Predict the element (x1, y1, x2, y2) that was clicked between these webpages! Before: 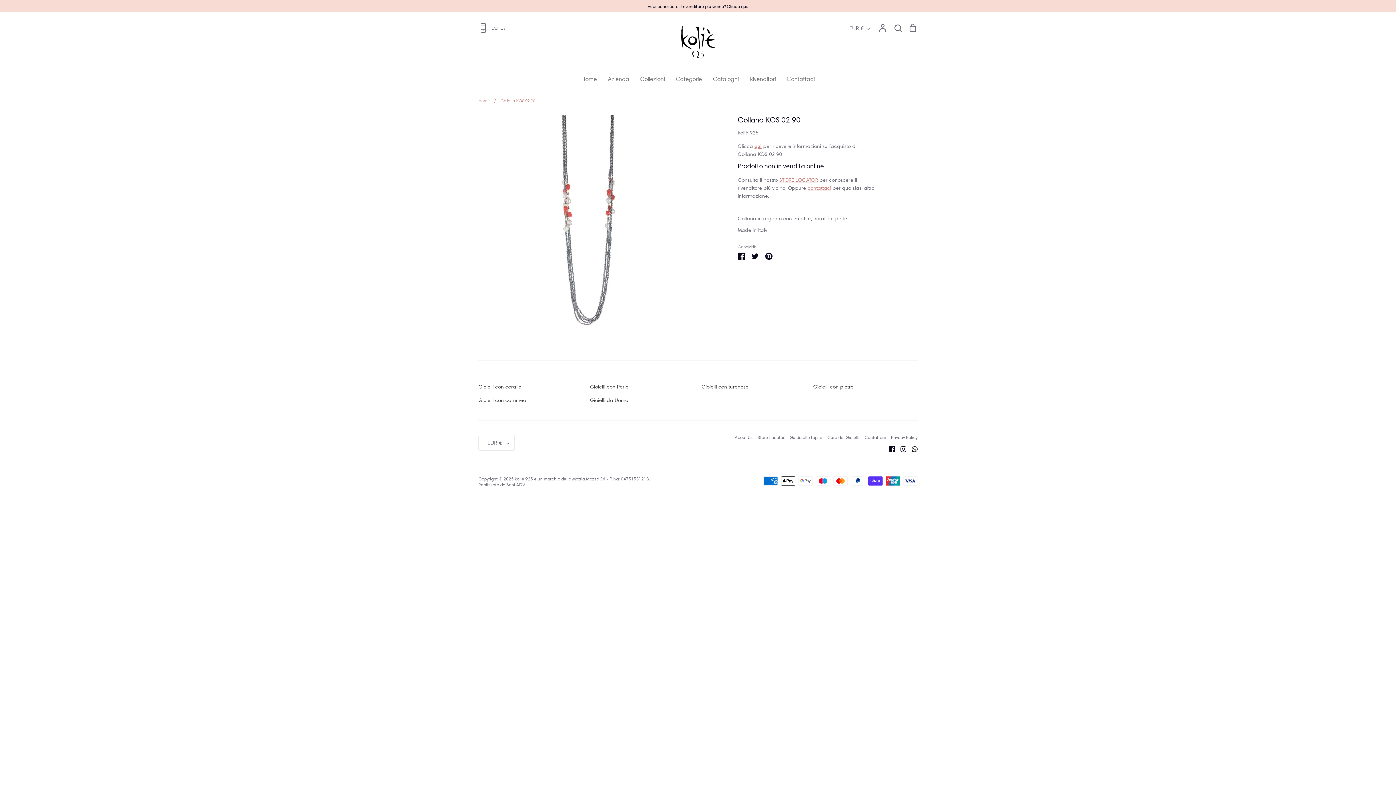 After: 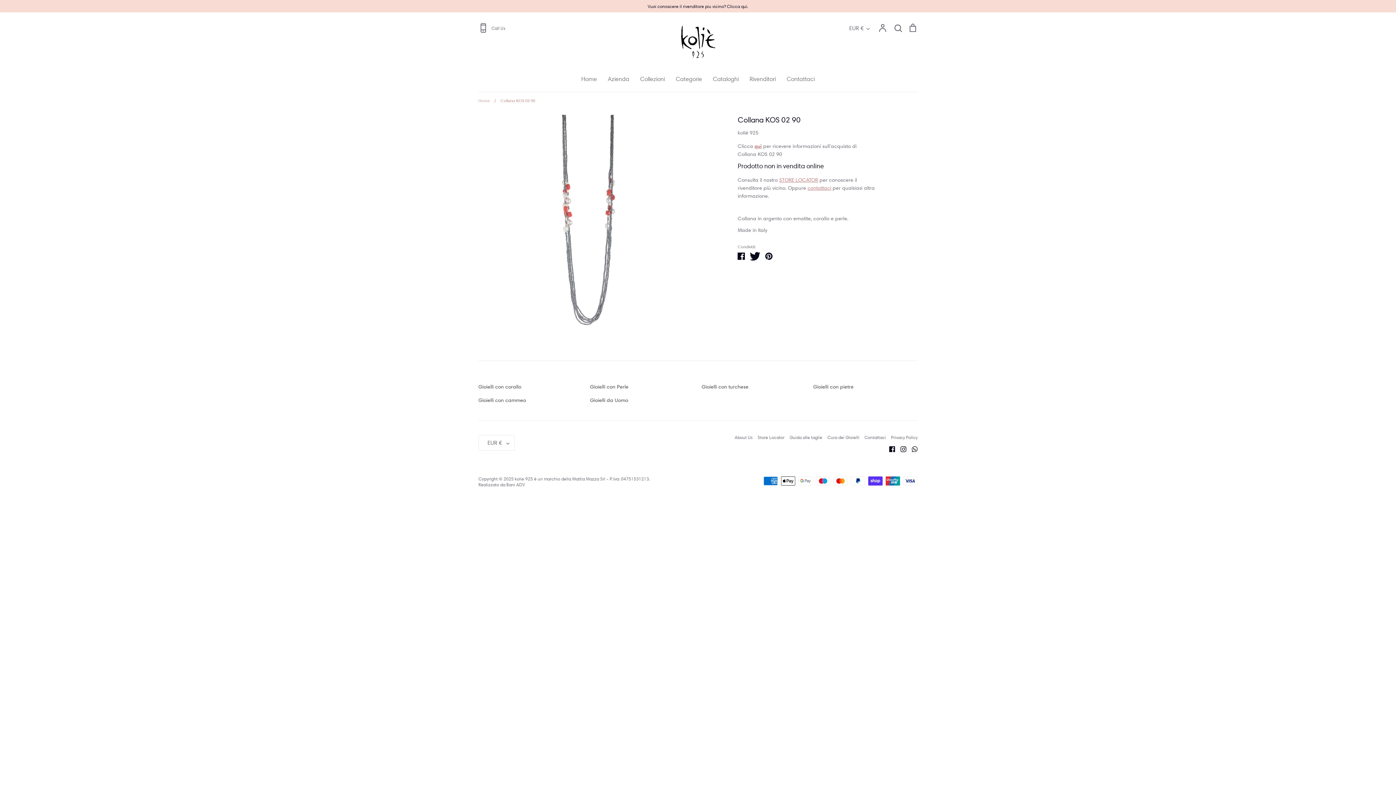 Action: label: Tweet bbox: (751, 251, 759, 259)